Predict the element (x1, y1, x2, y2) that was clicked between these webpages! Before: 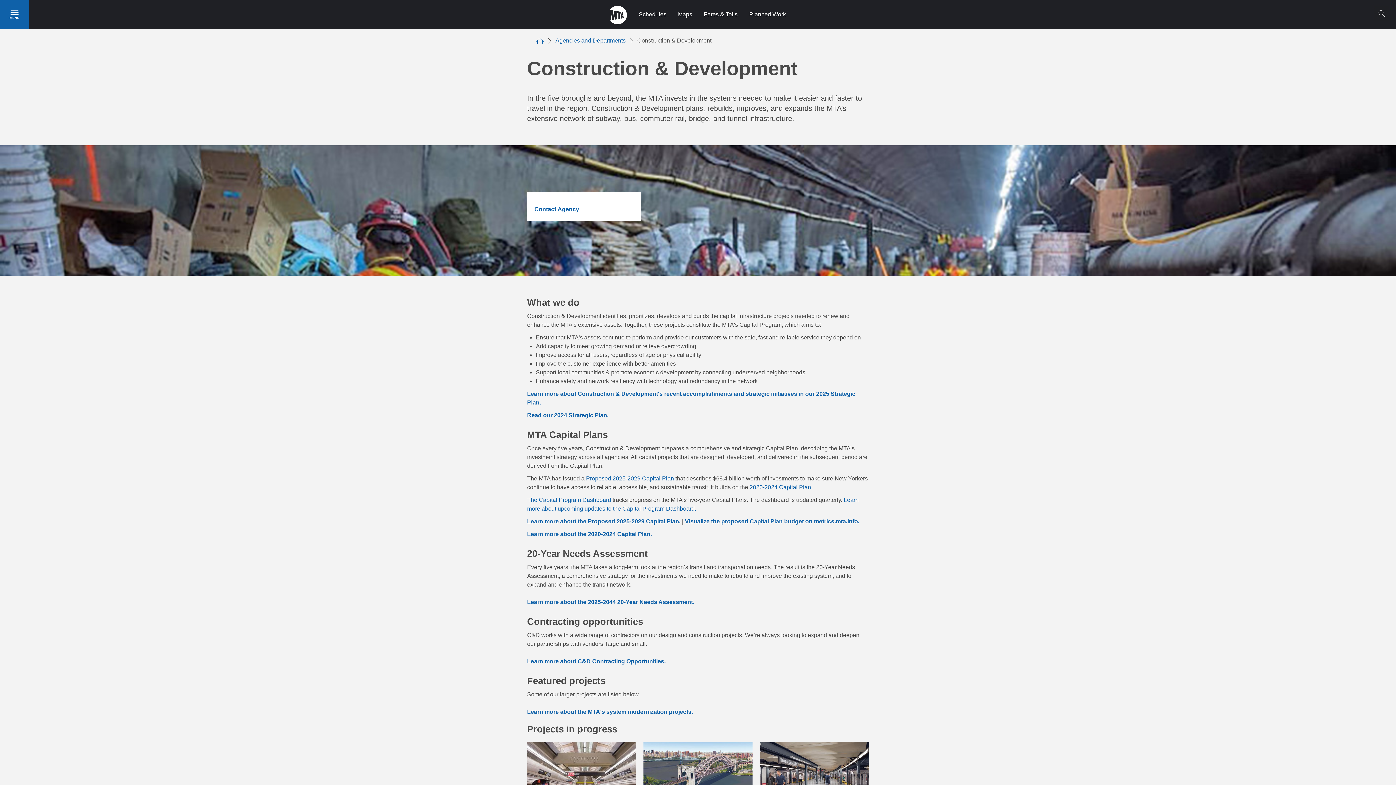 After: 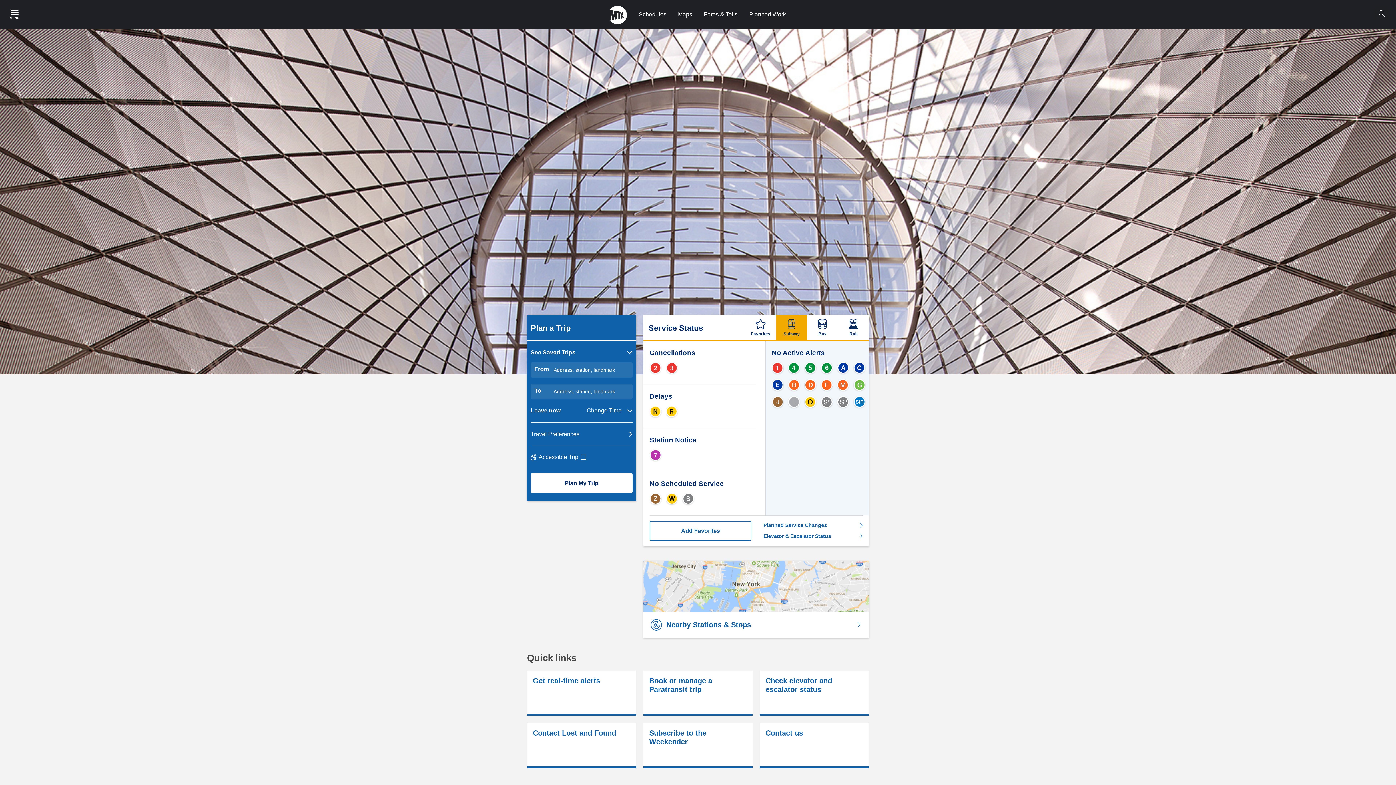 Action: label: Home bbox: (536, 37, 544, 44)